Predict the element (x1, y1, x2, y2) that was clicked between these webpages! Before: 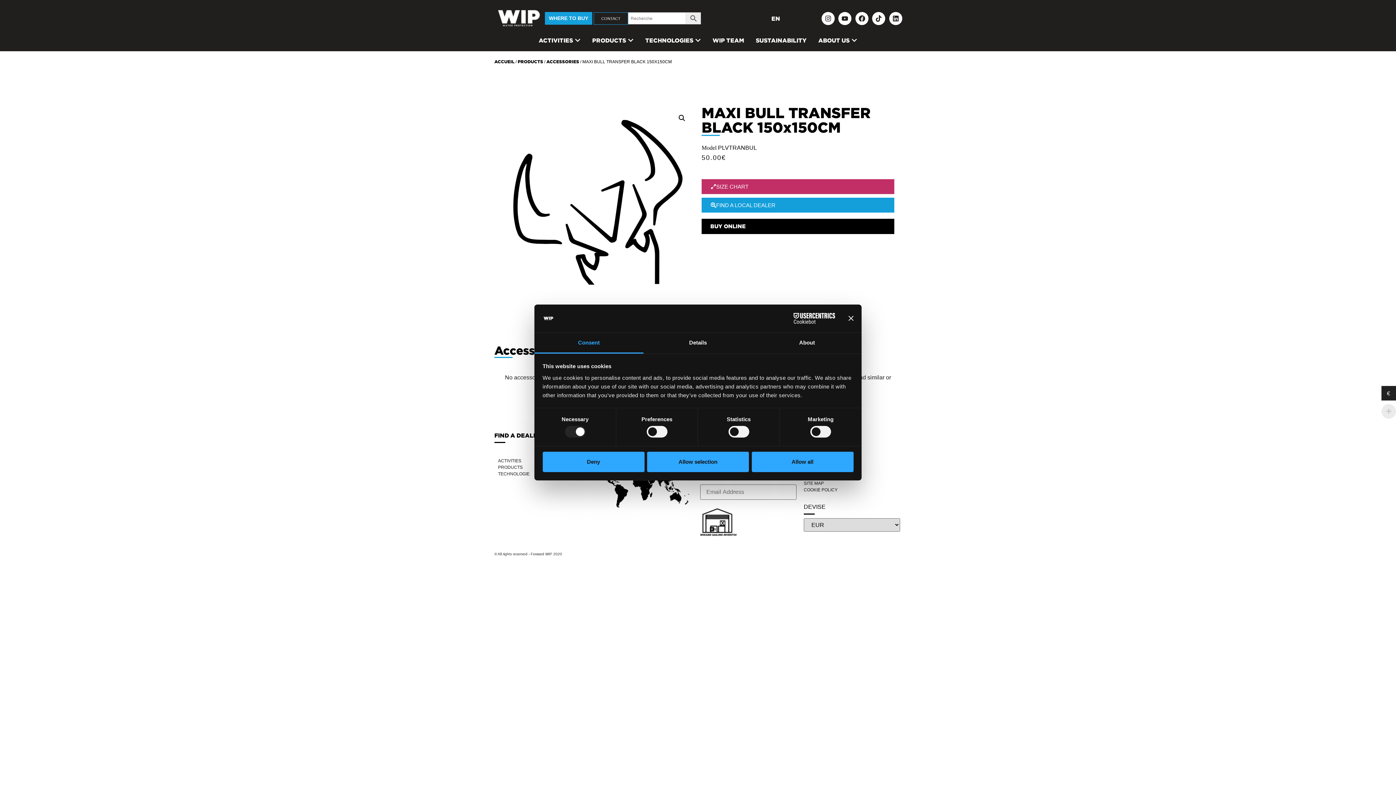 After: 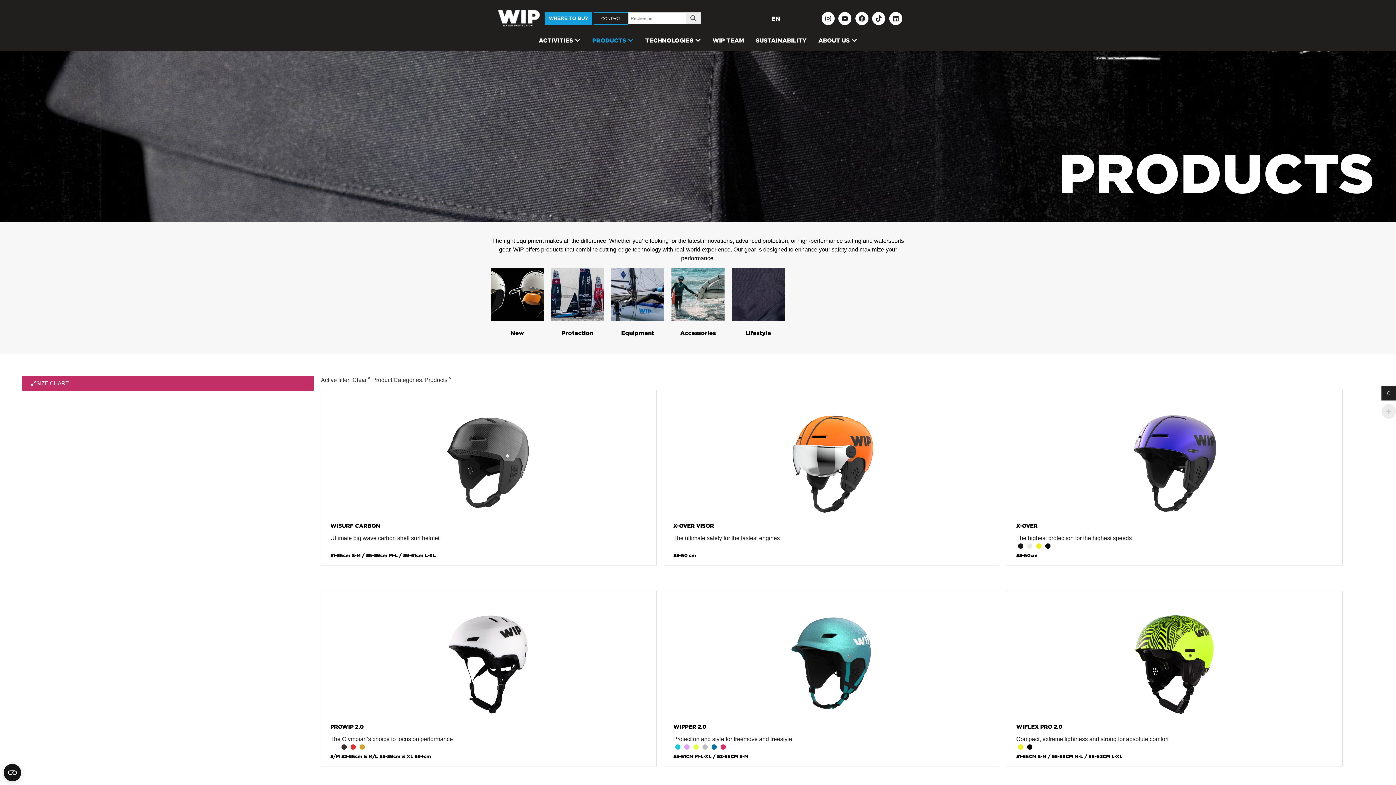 Action: label: PRODUCTS bbox: (592, 36, 626, 44)